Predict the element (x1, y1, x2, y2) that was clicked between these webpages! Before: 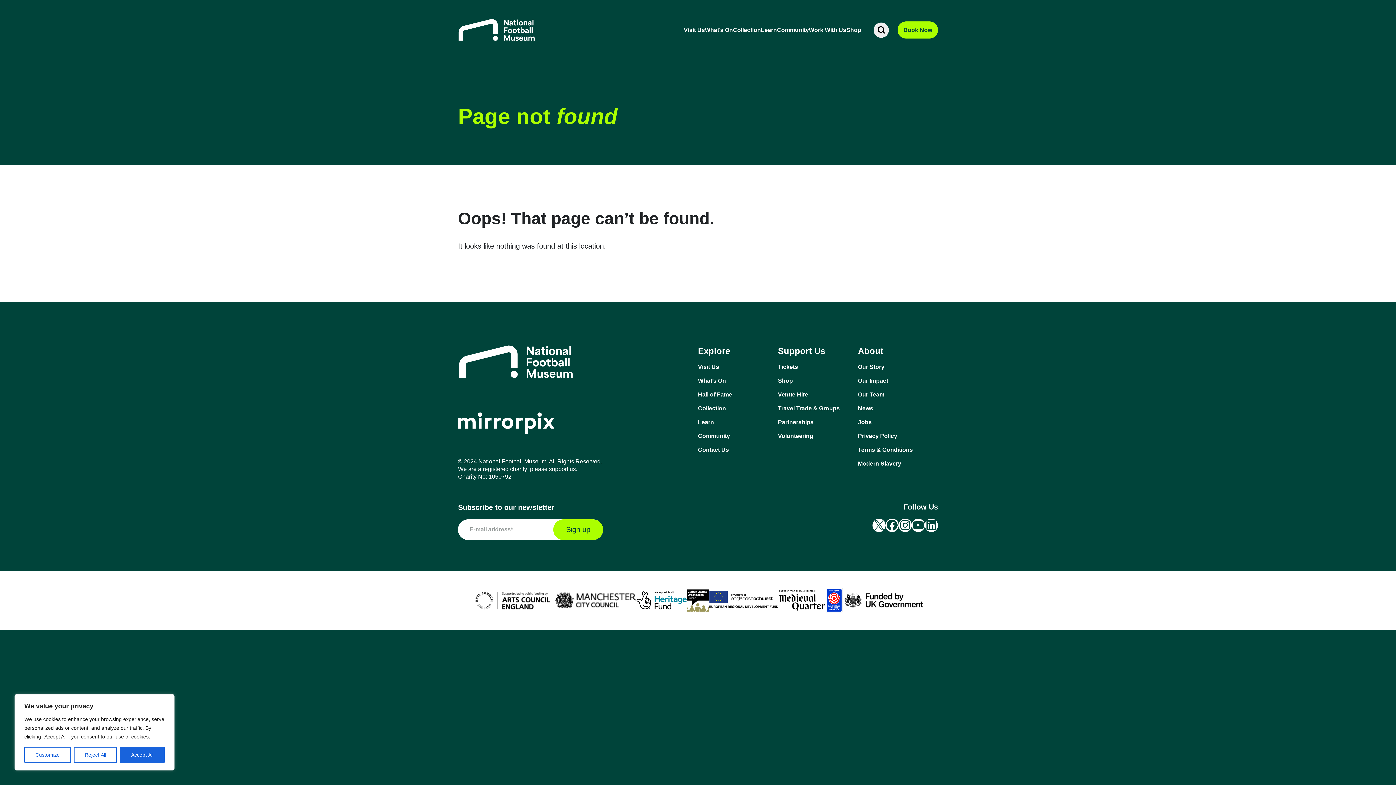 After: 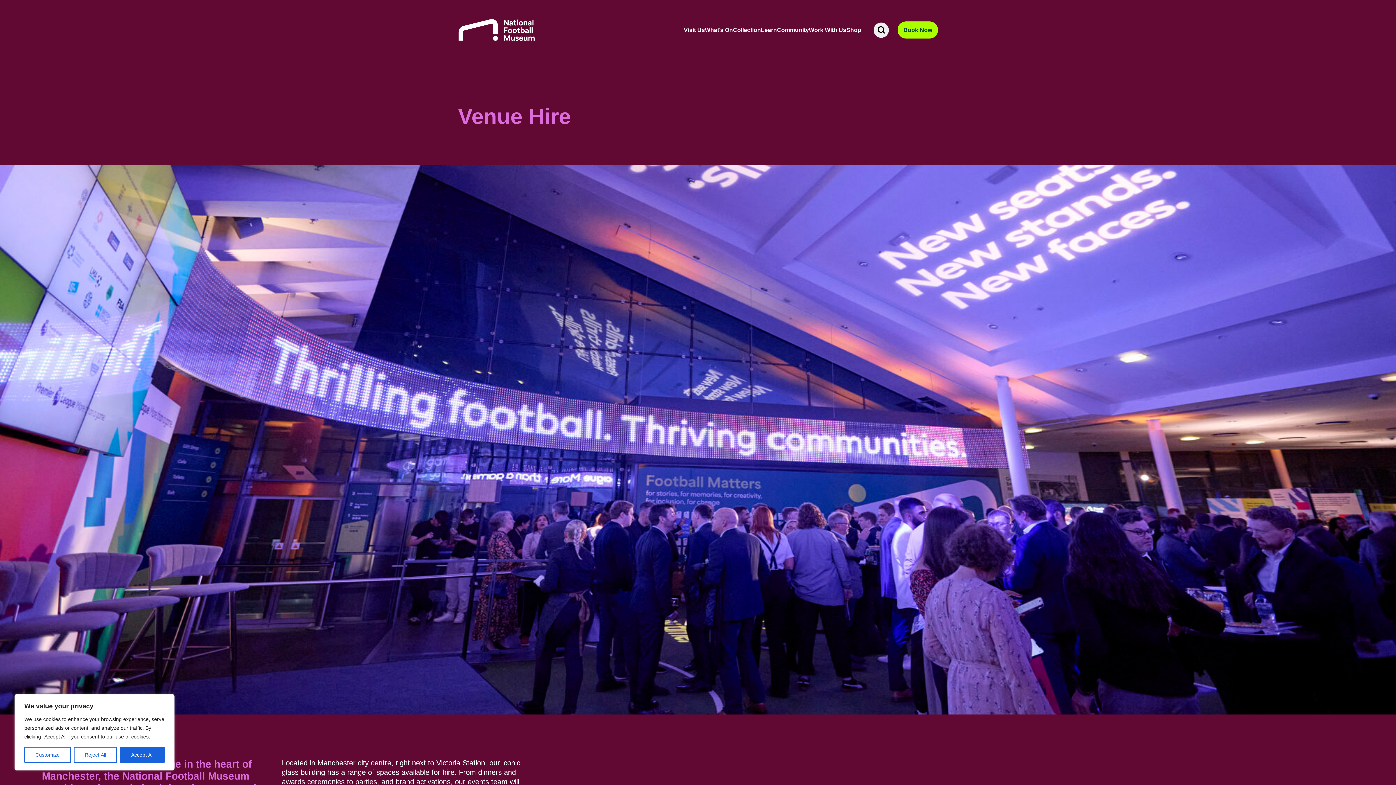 Action: bbox: (778, 390, 858, 398) label: Venue Hire